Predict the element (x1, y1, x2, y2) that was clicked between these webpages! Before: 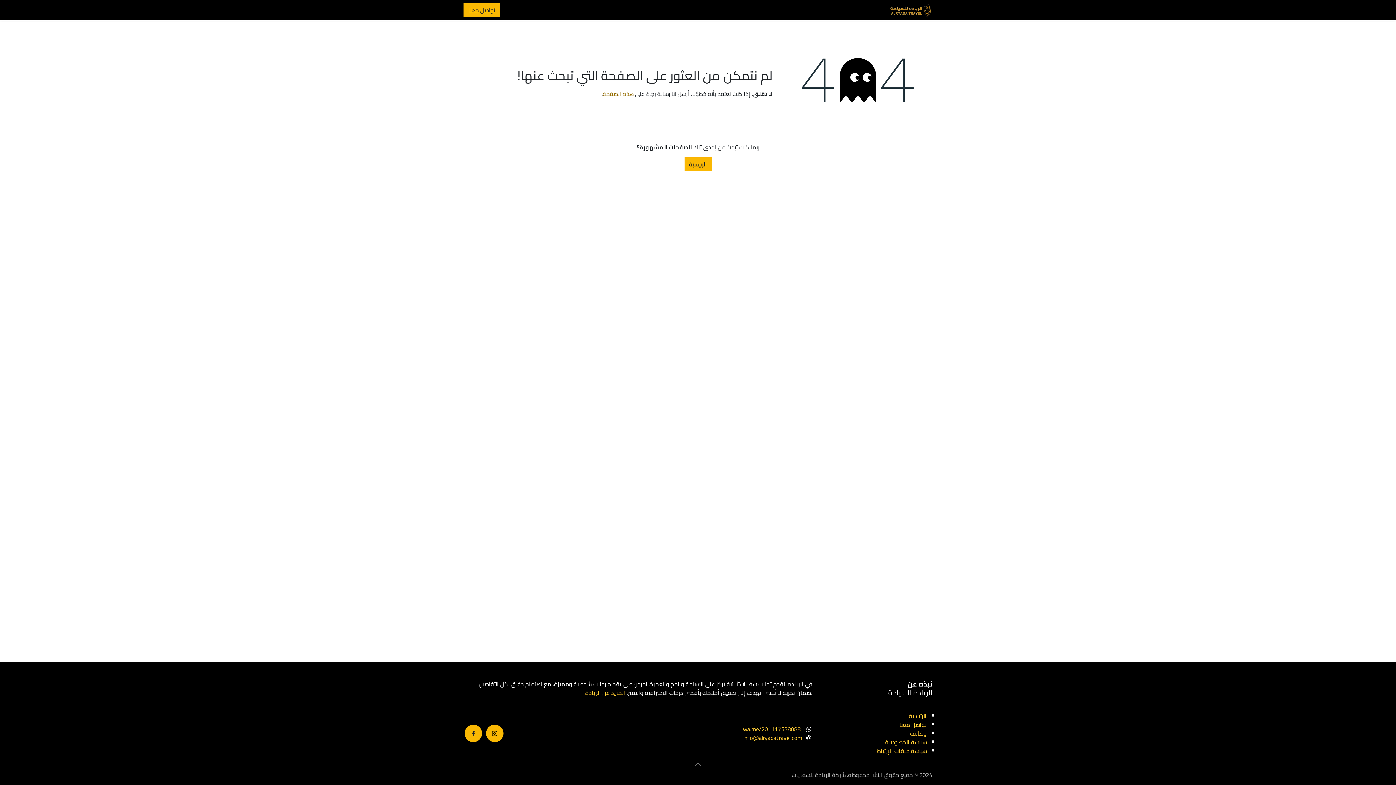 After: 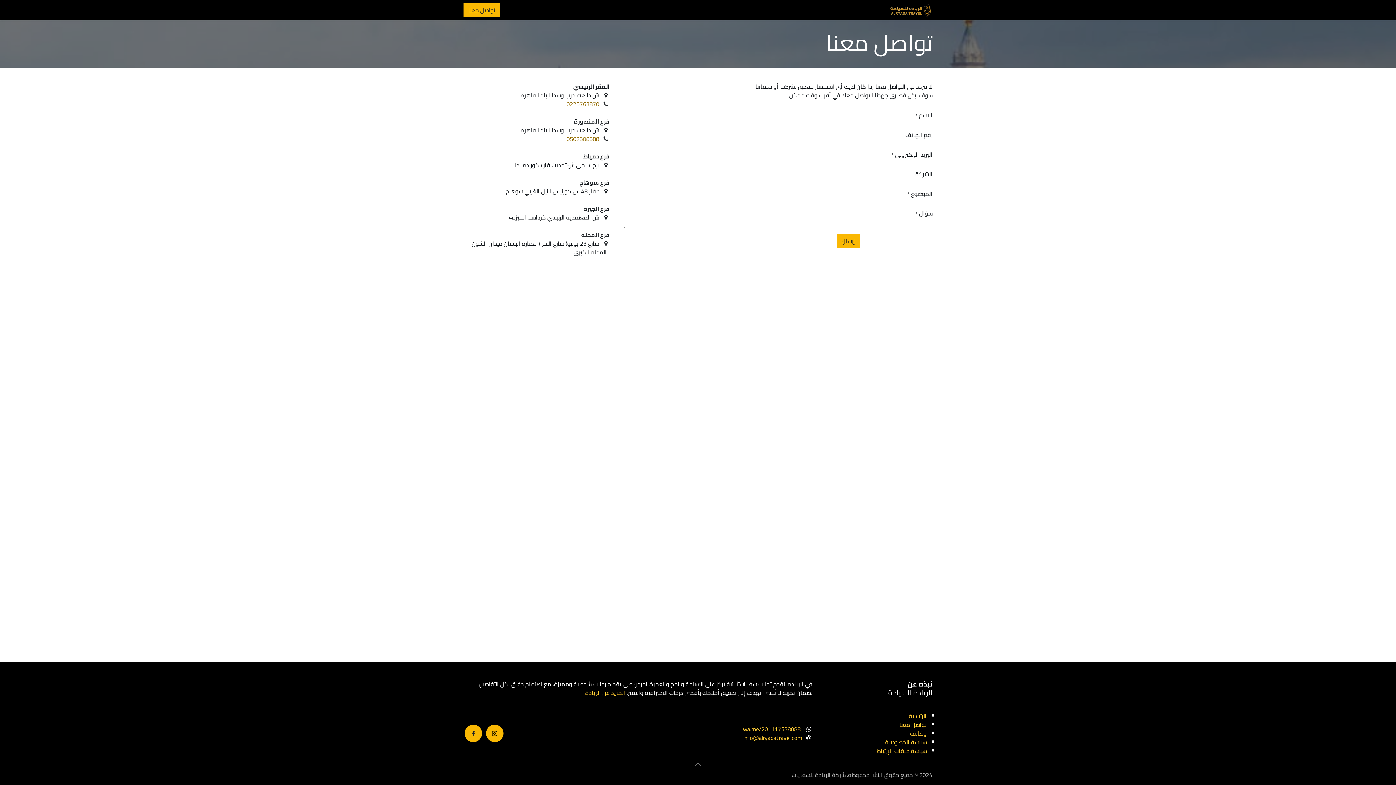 Action: label: هذه الصفحة bbox: (602, 88, 633, 99)